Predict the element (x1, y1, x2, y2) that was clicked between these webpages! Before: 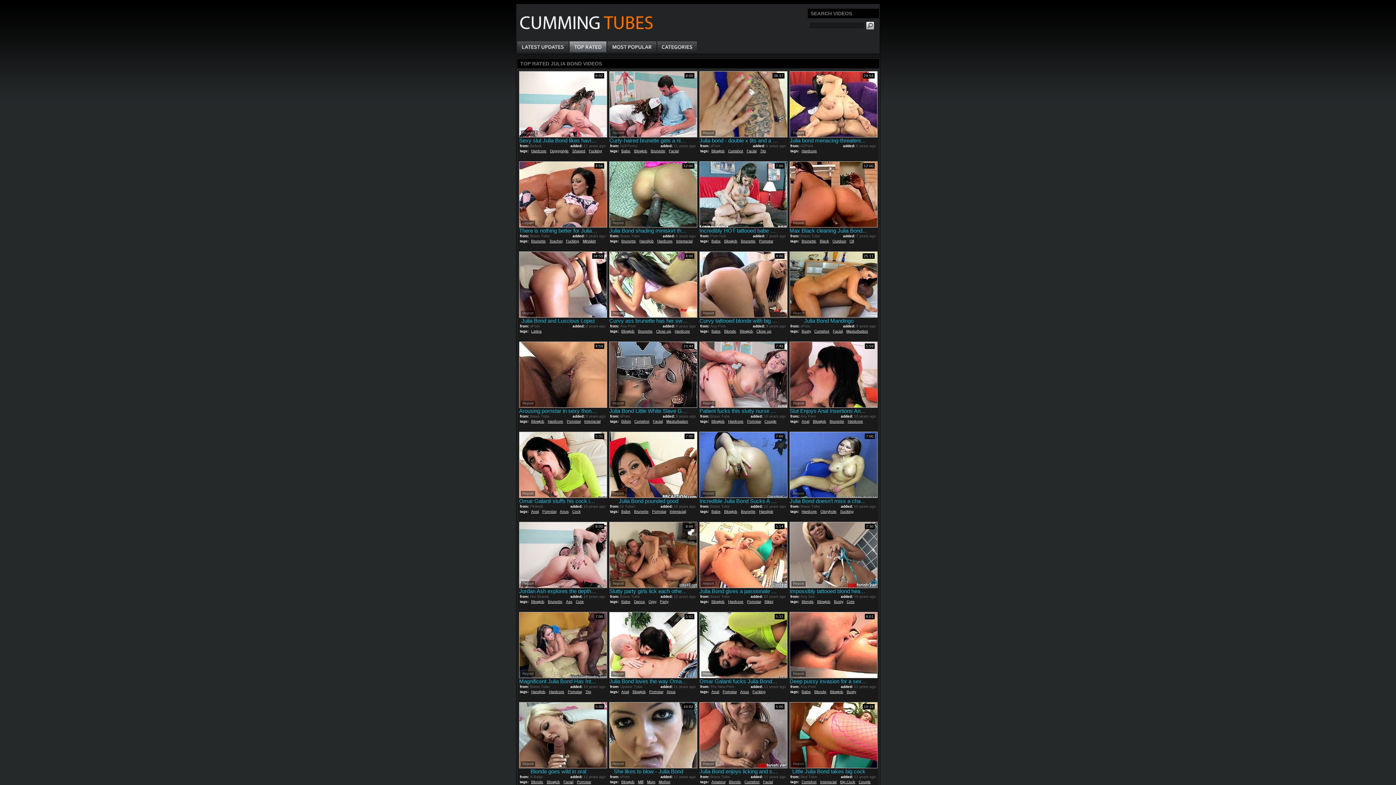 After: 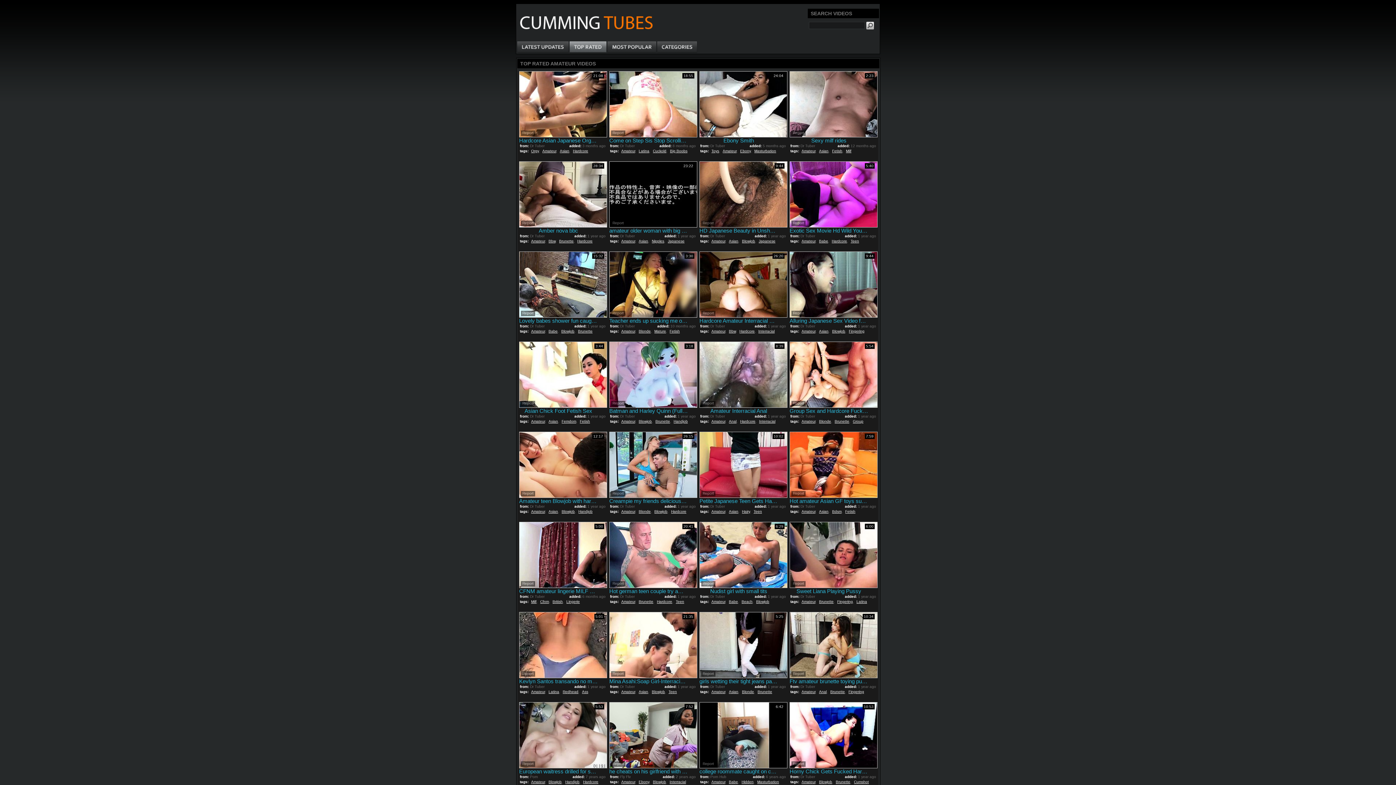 Action: bbox: (711, 780, 725, 784) label: Amateur